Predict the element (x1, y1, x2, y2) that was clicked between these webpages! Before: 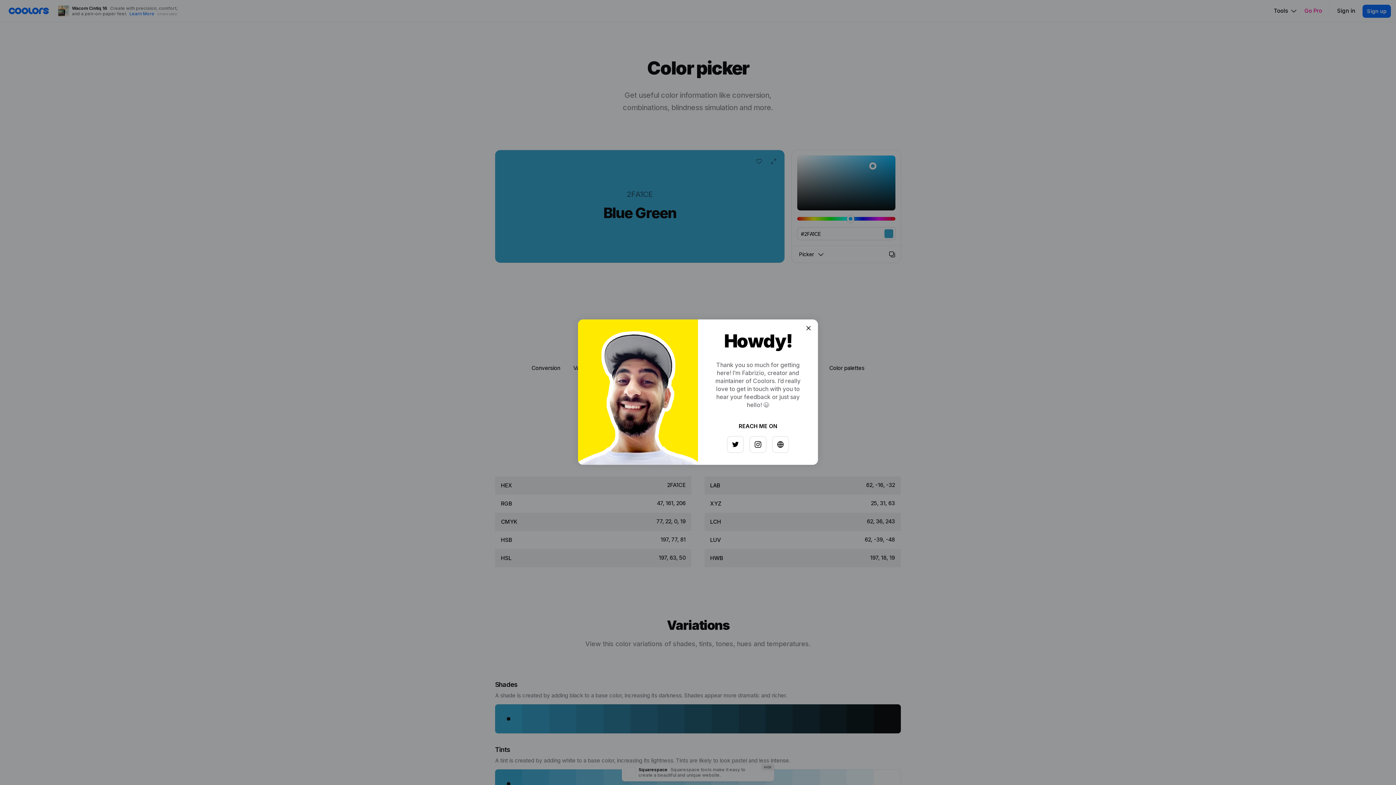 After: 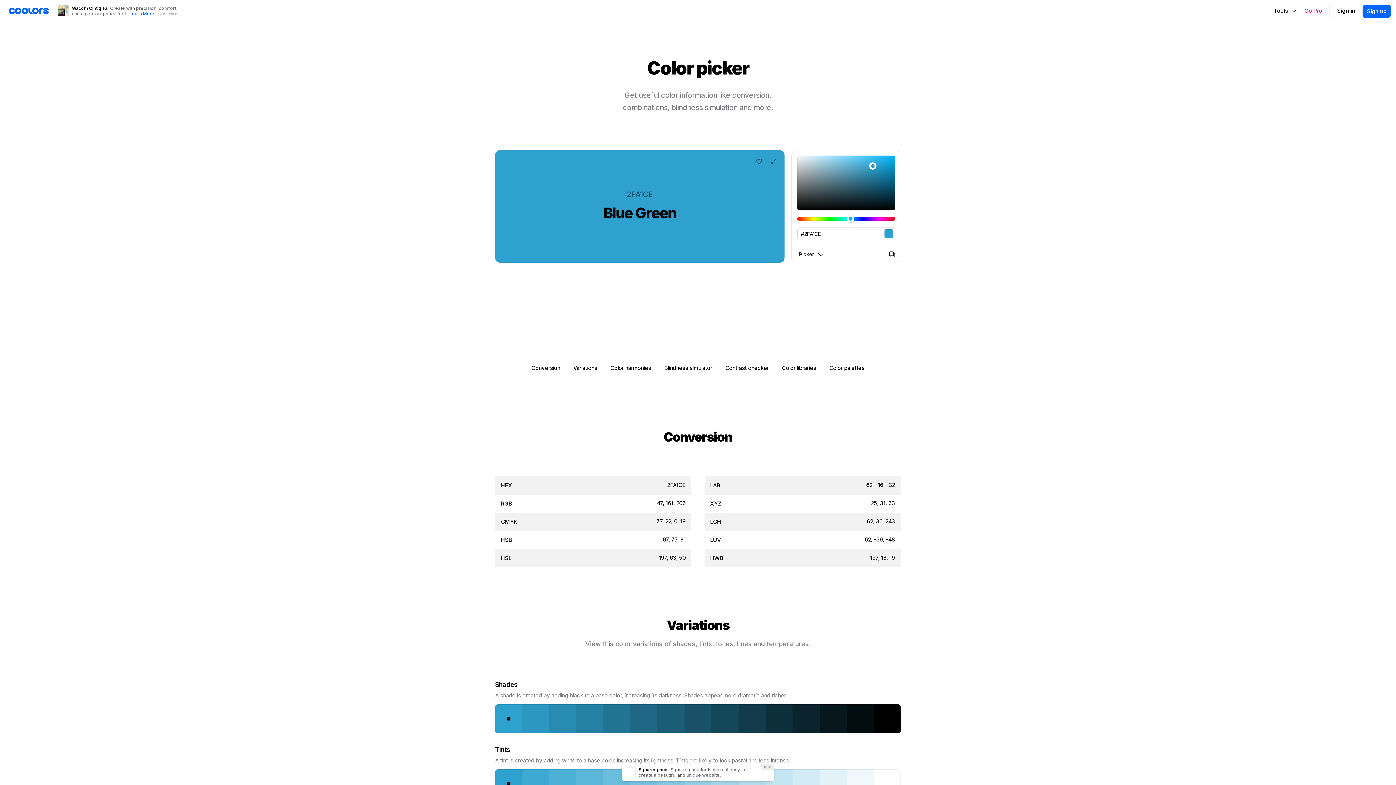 Action: bbox: (797, 326, 808, 337)